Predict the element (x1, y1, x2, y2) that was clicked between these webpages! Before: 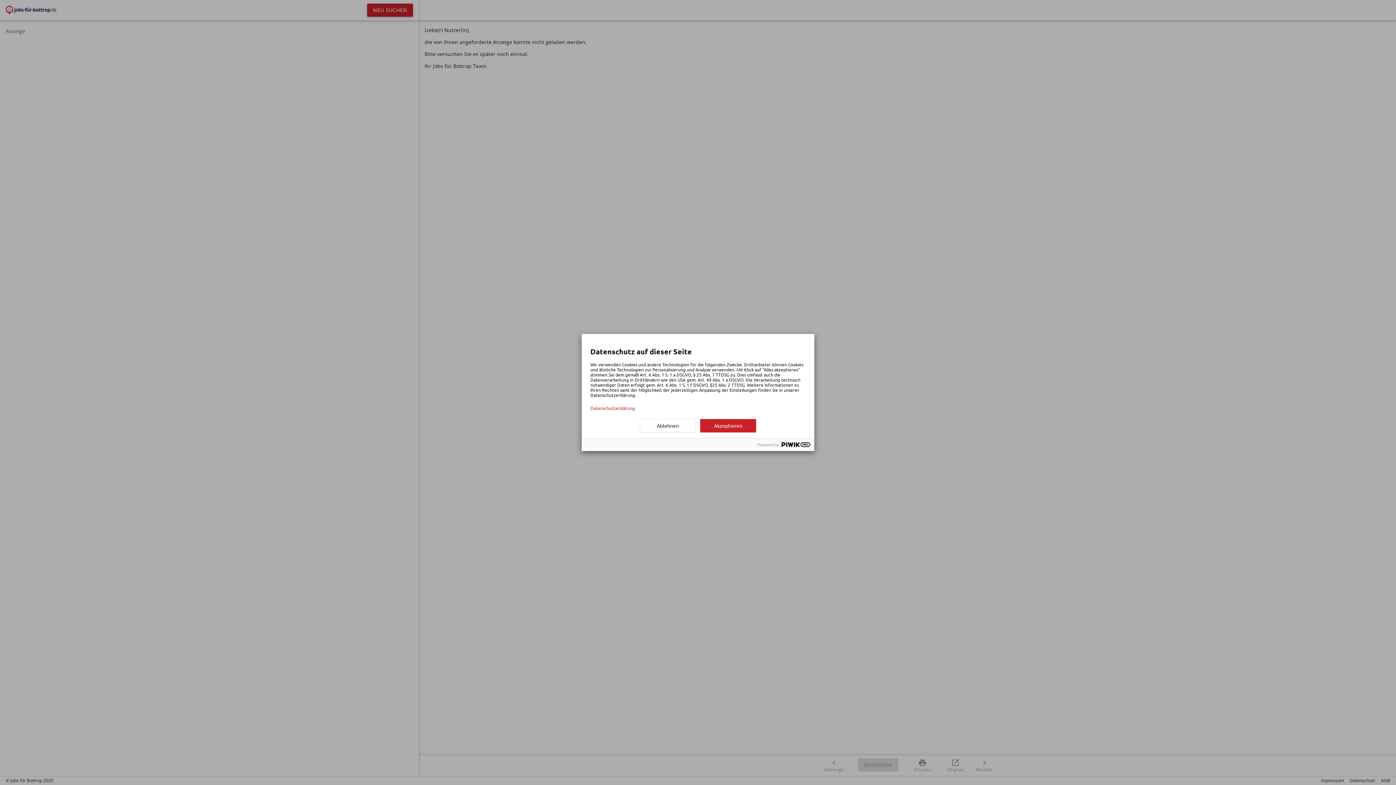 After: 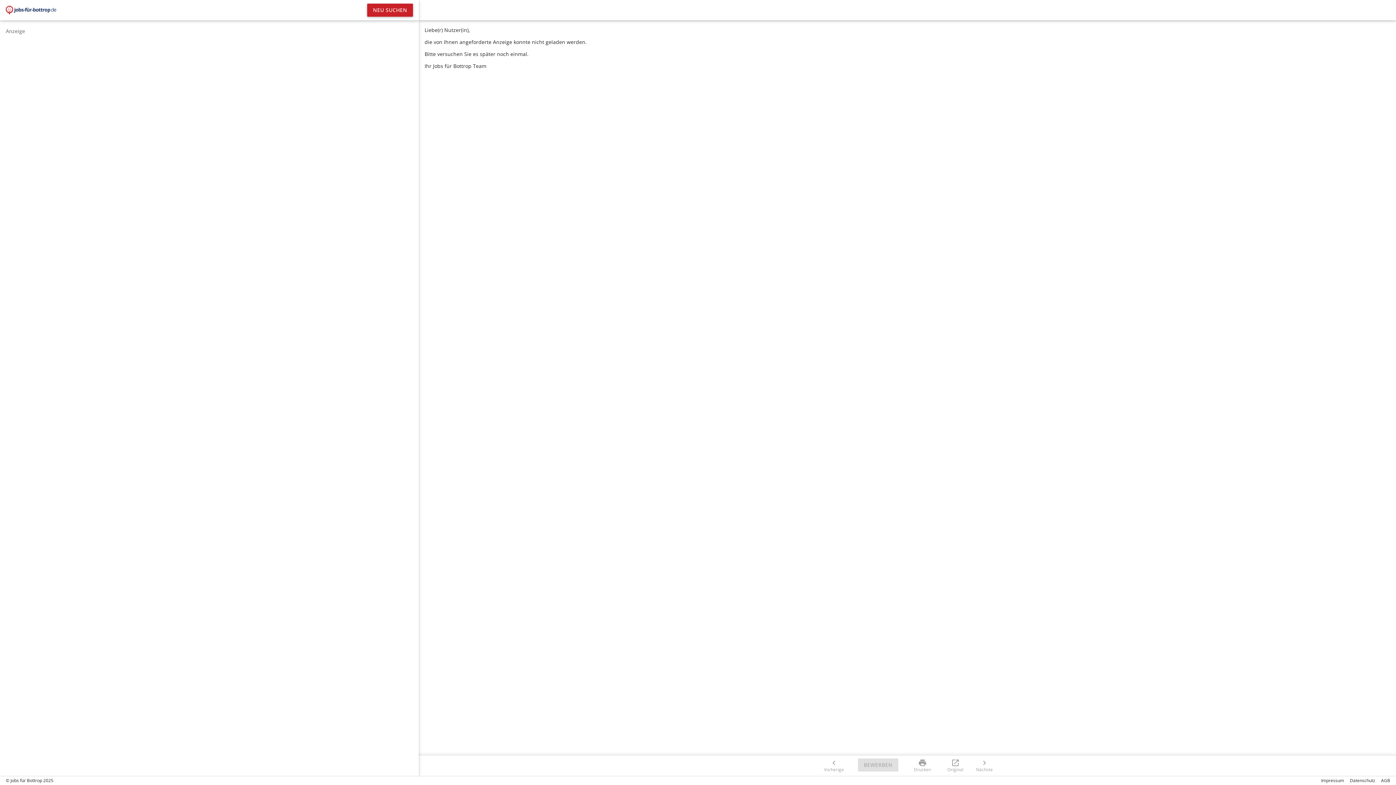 Action: bbox: (640, 419, 696, 432) label: Ablehnen